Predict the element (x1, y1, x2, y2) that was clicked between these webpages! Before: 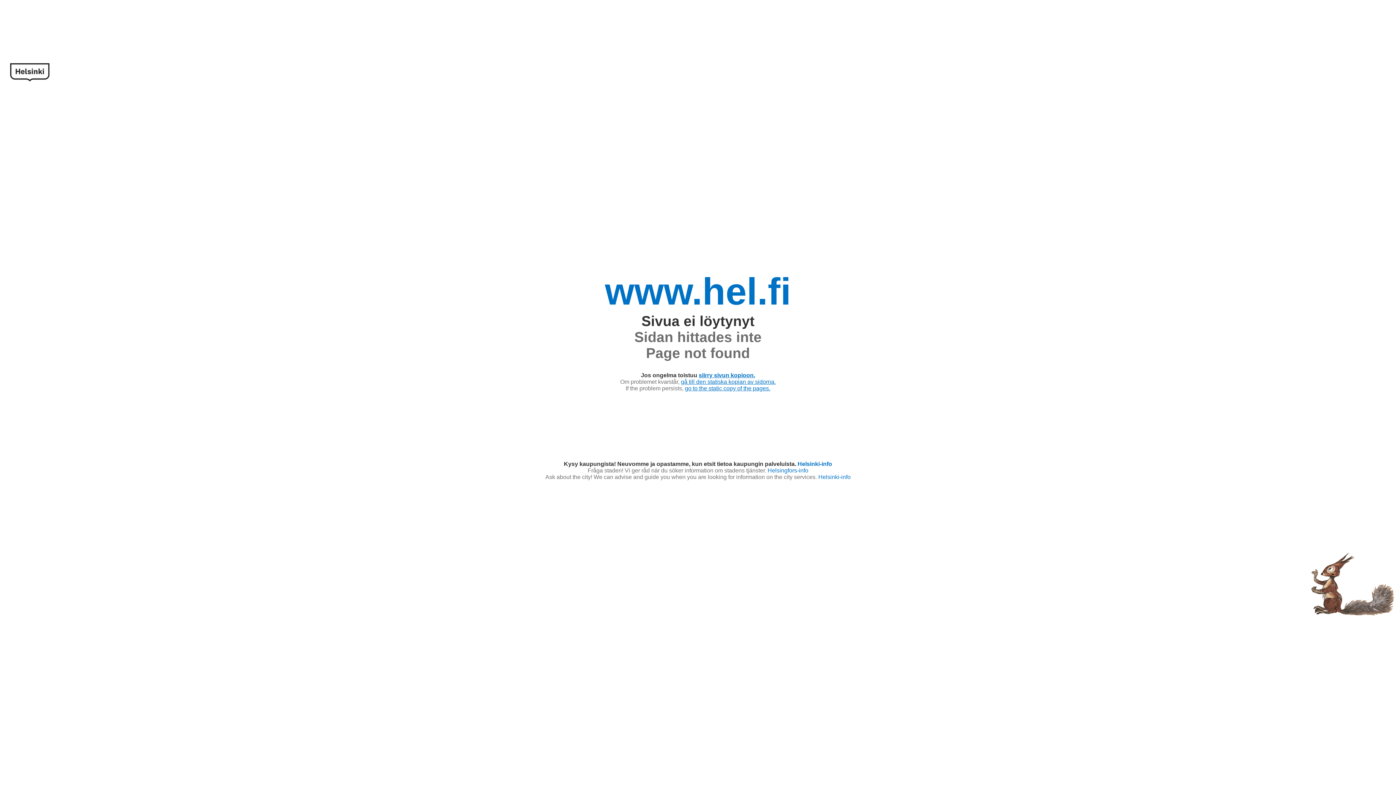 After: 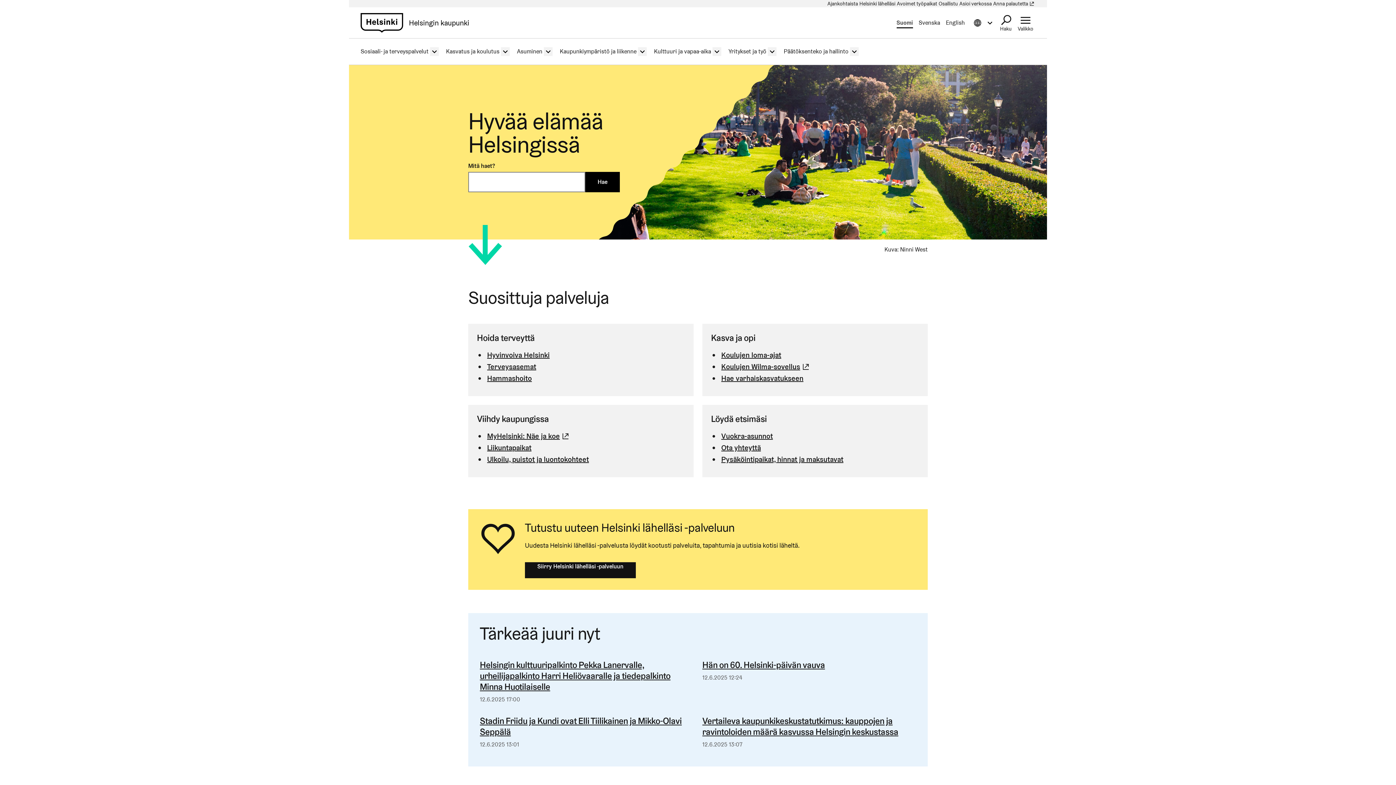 Action: bbox: (605, 270, 791, 312) label: www.hel.fi